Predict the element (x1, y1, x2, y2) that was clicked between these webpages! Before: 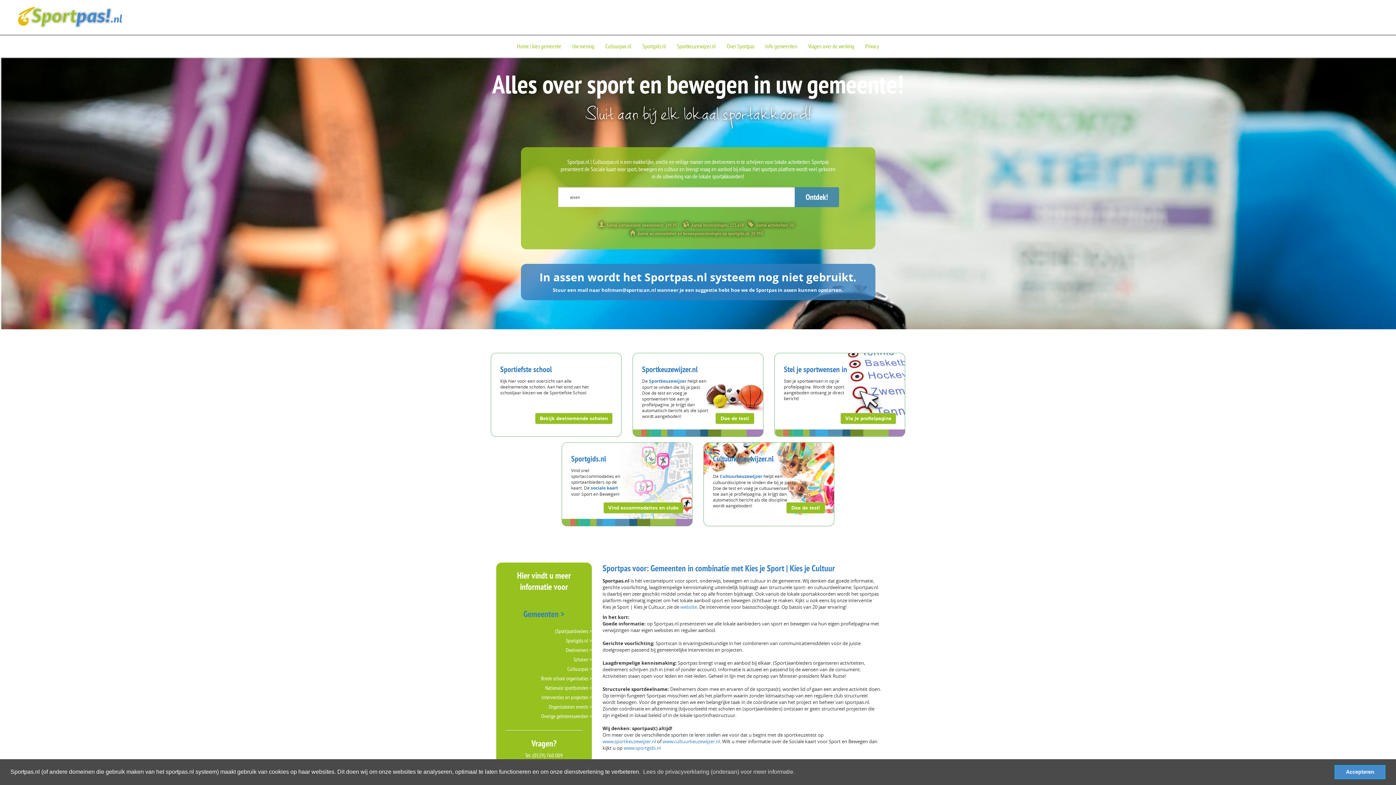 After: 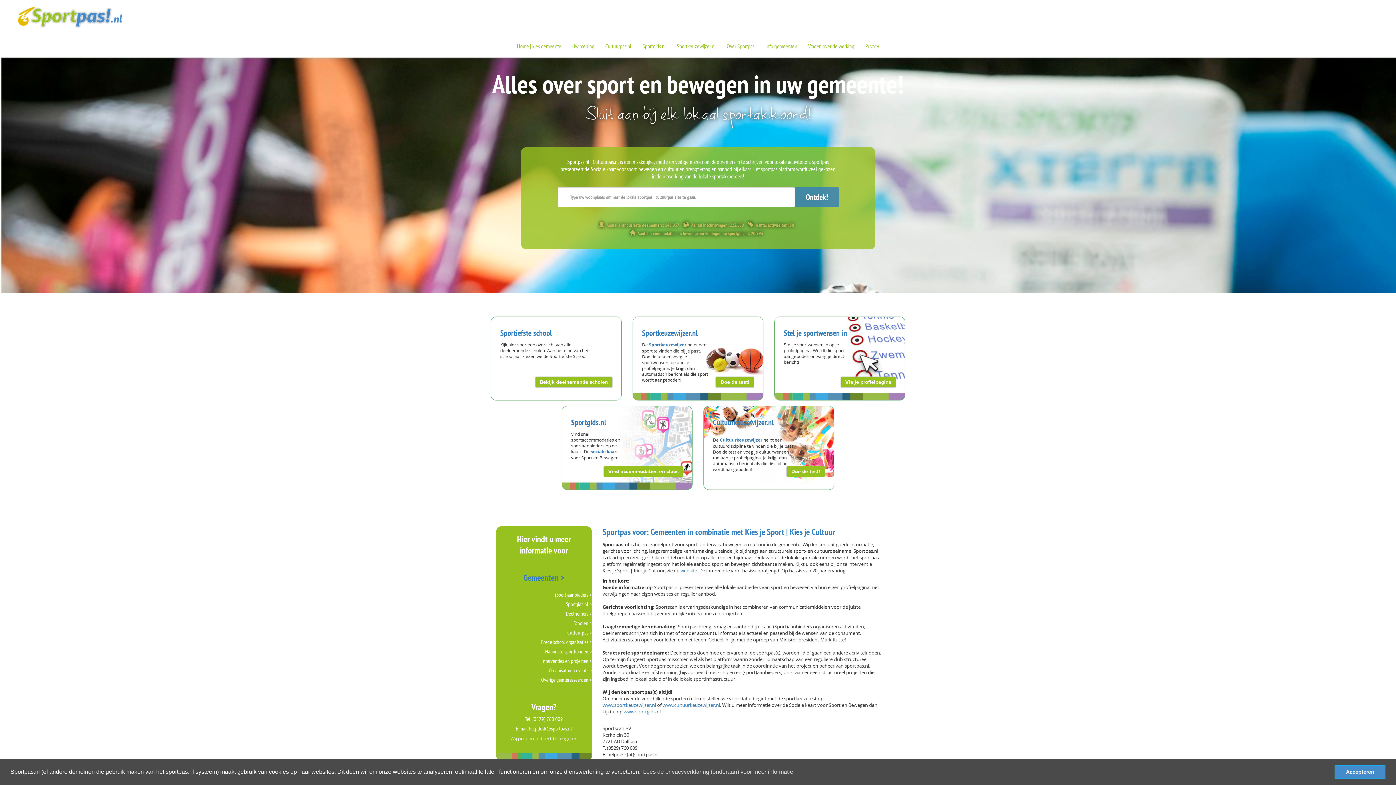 Action: bbox: (840, 413, 896, 424) label: Via je profielpagina